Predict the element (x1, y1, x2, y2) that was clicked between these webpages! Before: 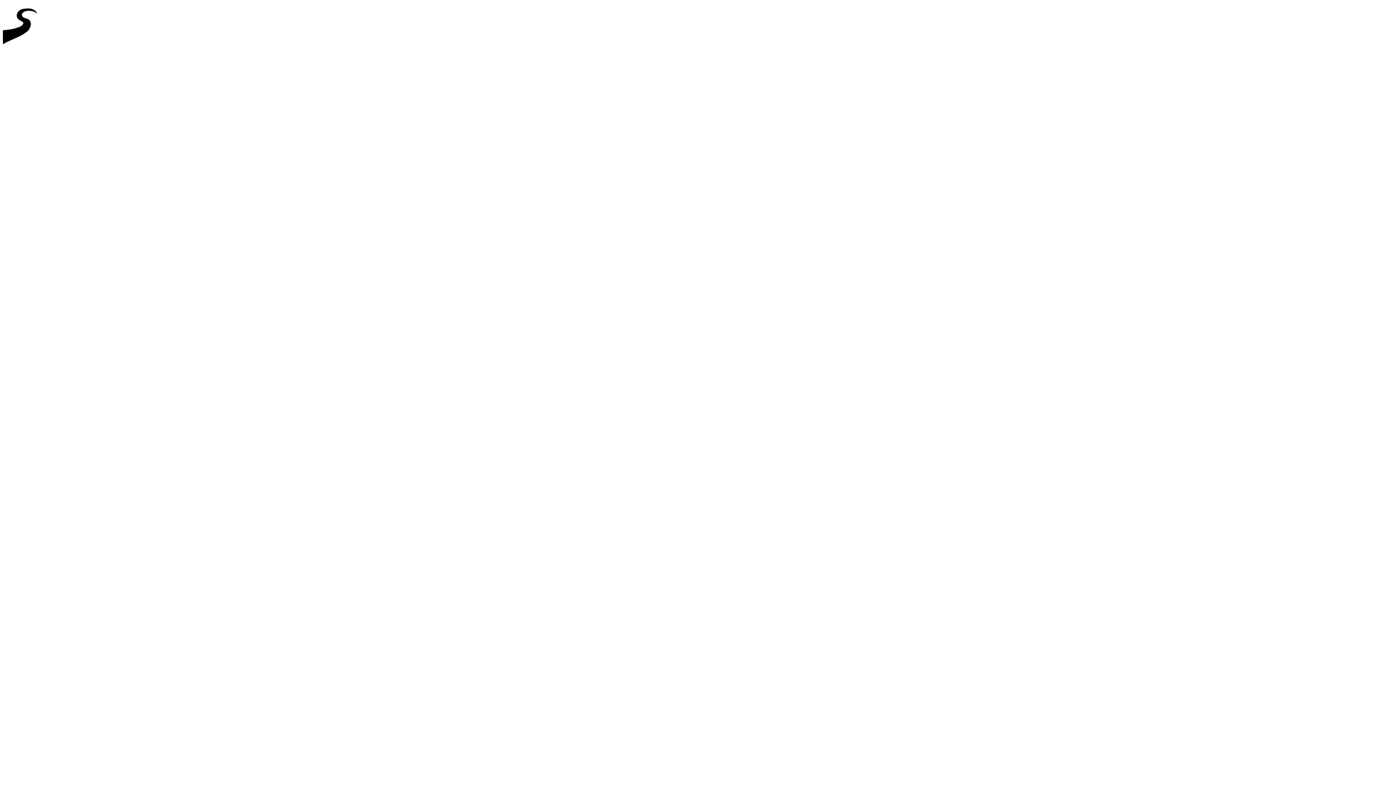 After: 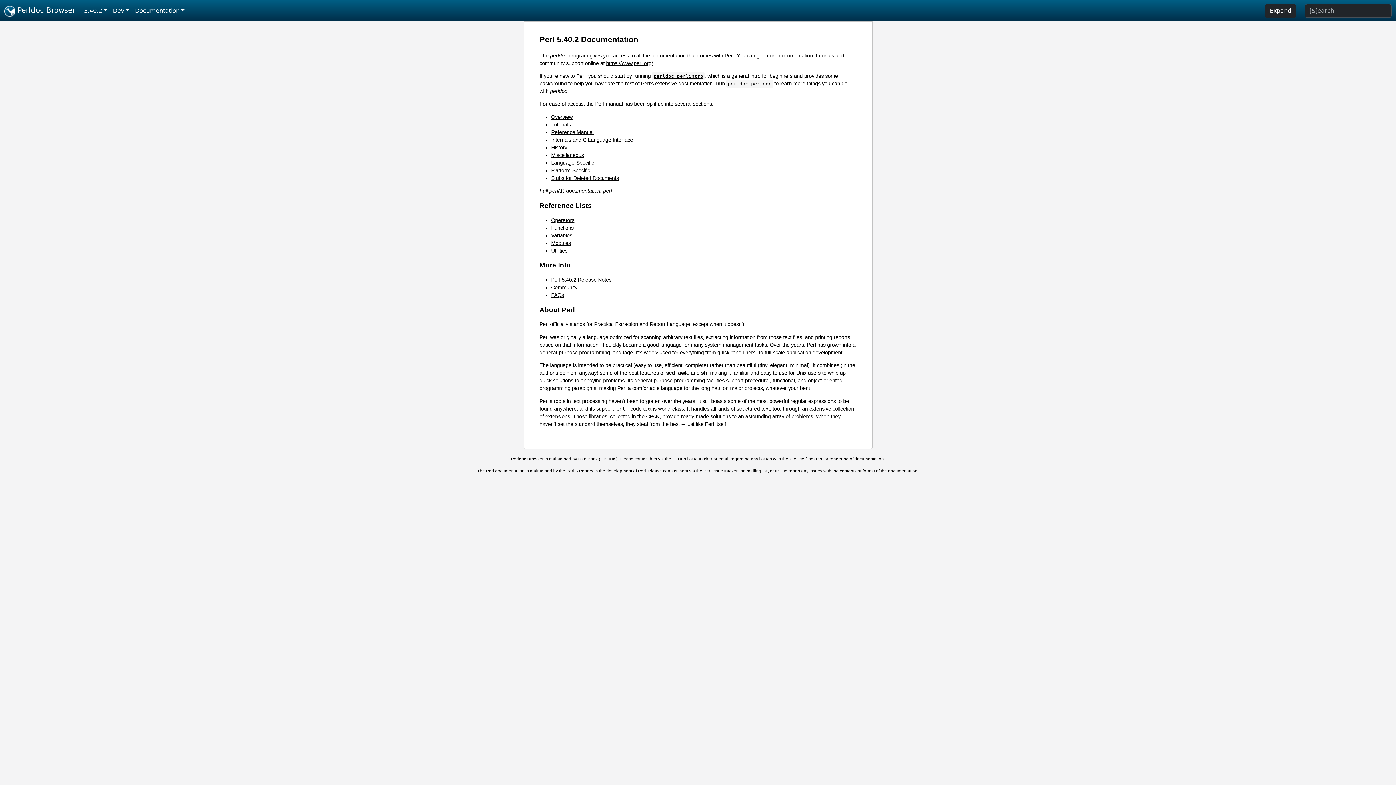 Action: bbox: (2, 46, 44, 52)